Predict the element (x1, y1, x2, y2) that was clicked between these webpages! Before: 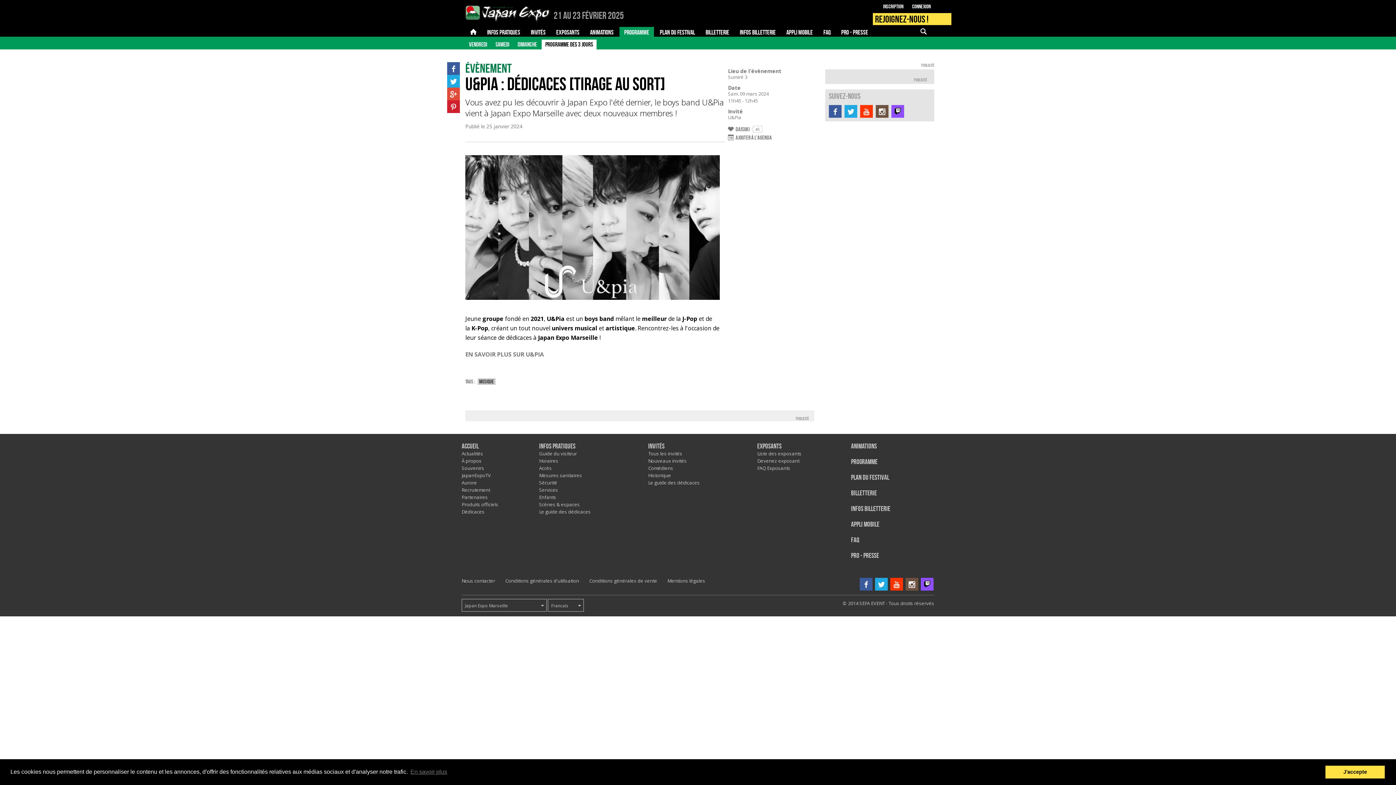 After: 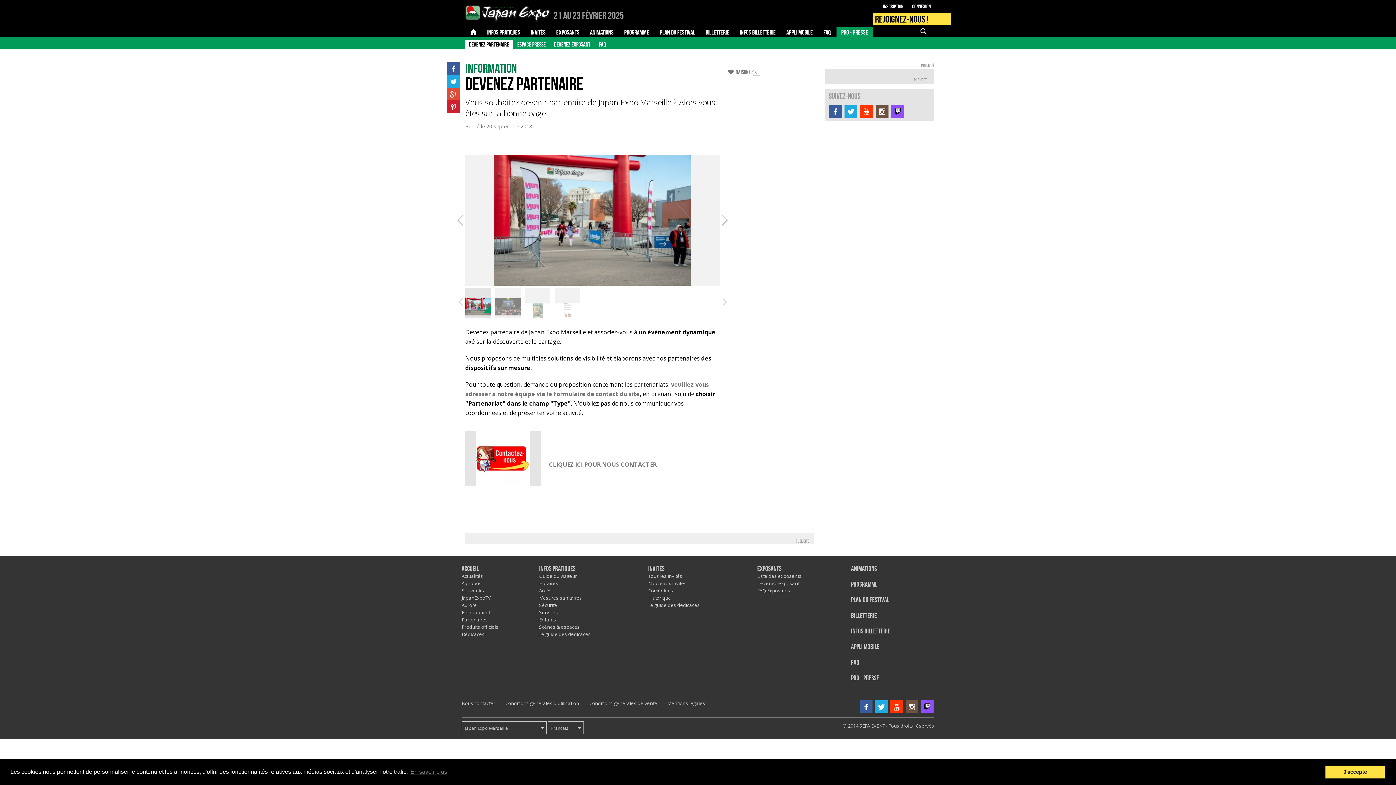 Action: label: PRO - PRESSE bbox: (836, 26, 873, 36)